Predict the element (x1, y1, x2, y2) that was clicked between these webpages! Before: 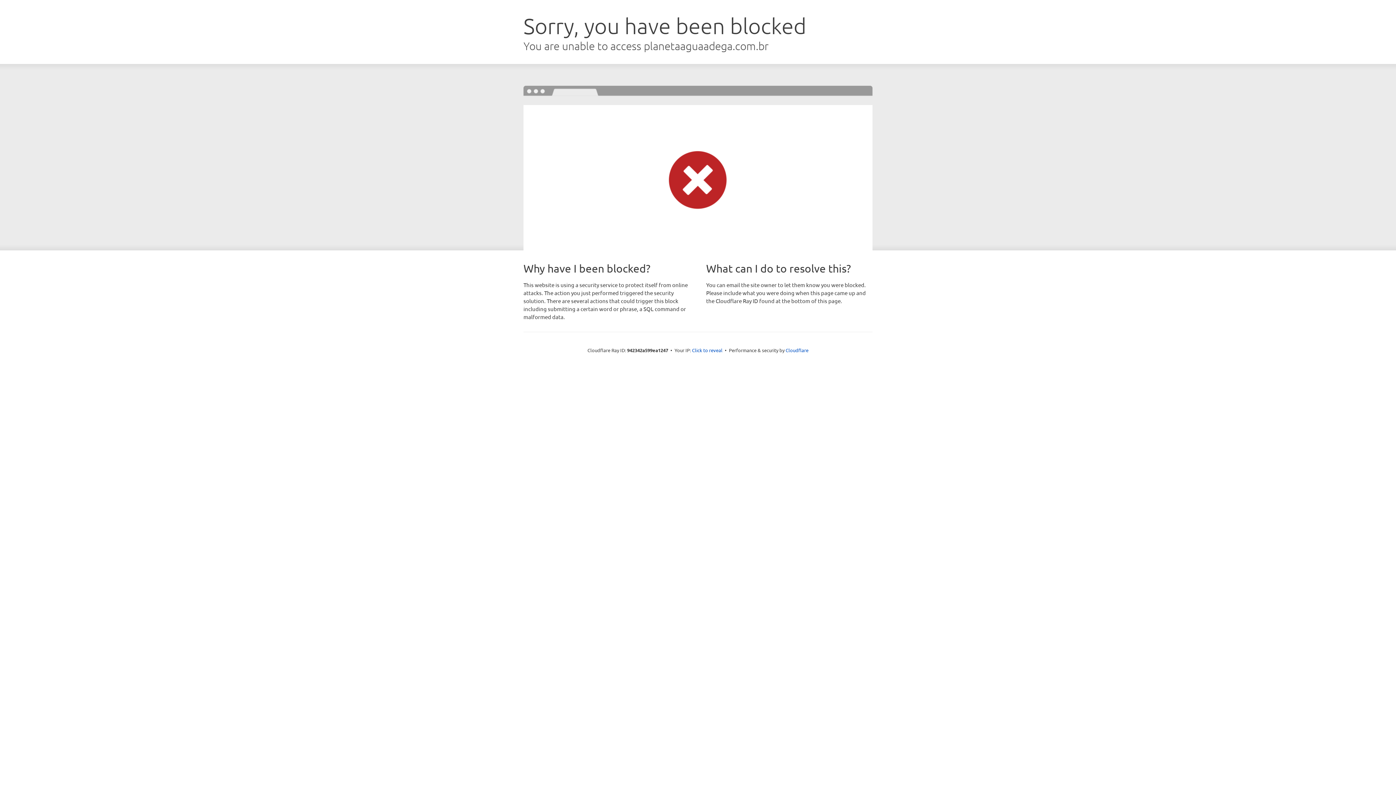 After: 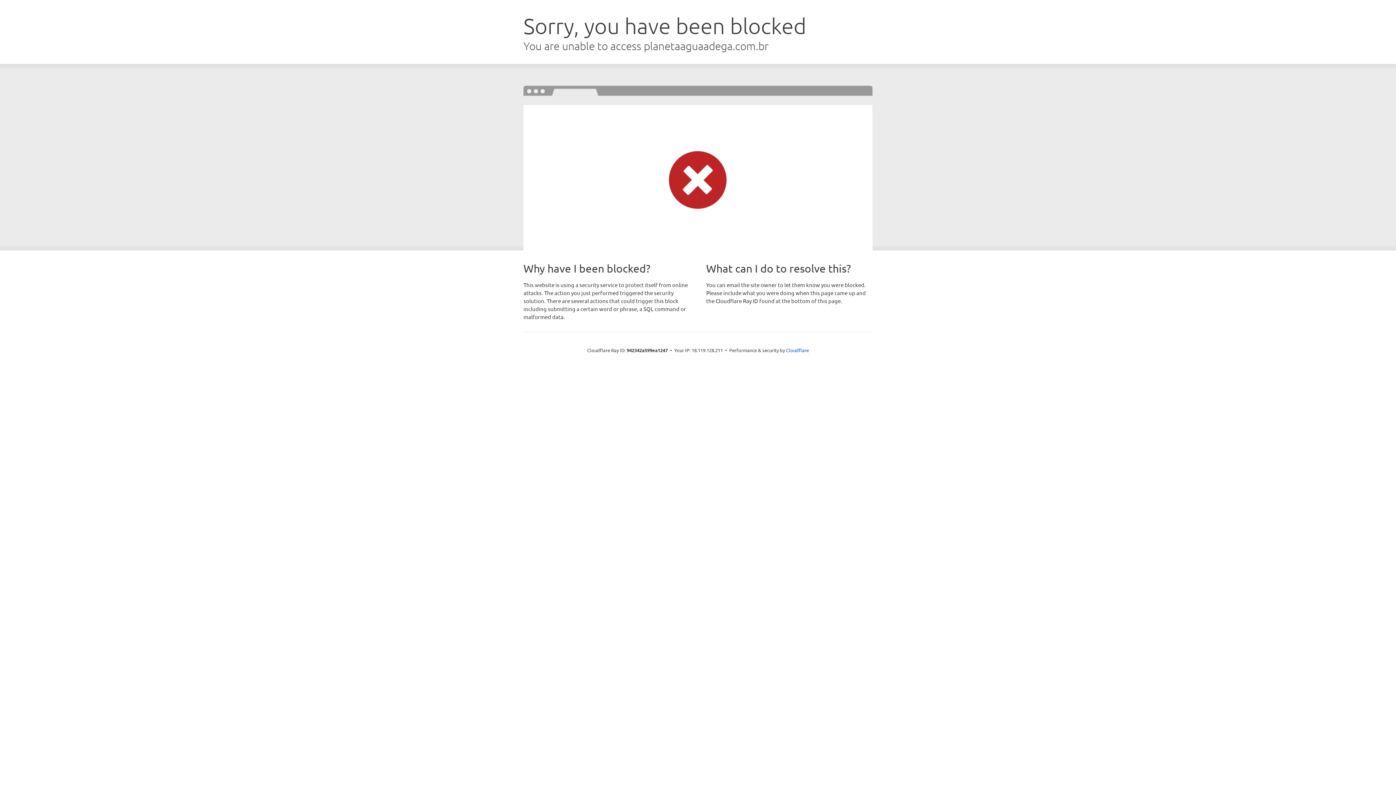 Action: label: Click to reveal bbox: (692, 346, 722, 353)